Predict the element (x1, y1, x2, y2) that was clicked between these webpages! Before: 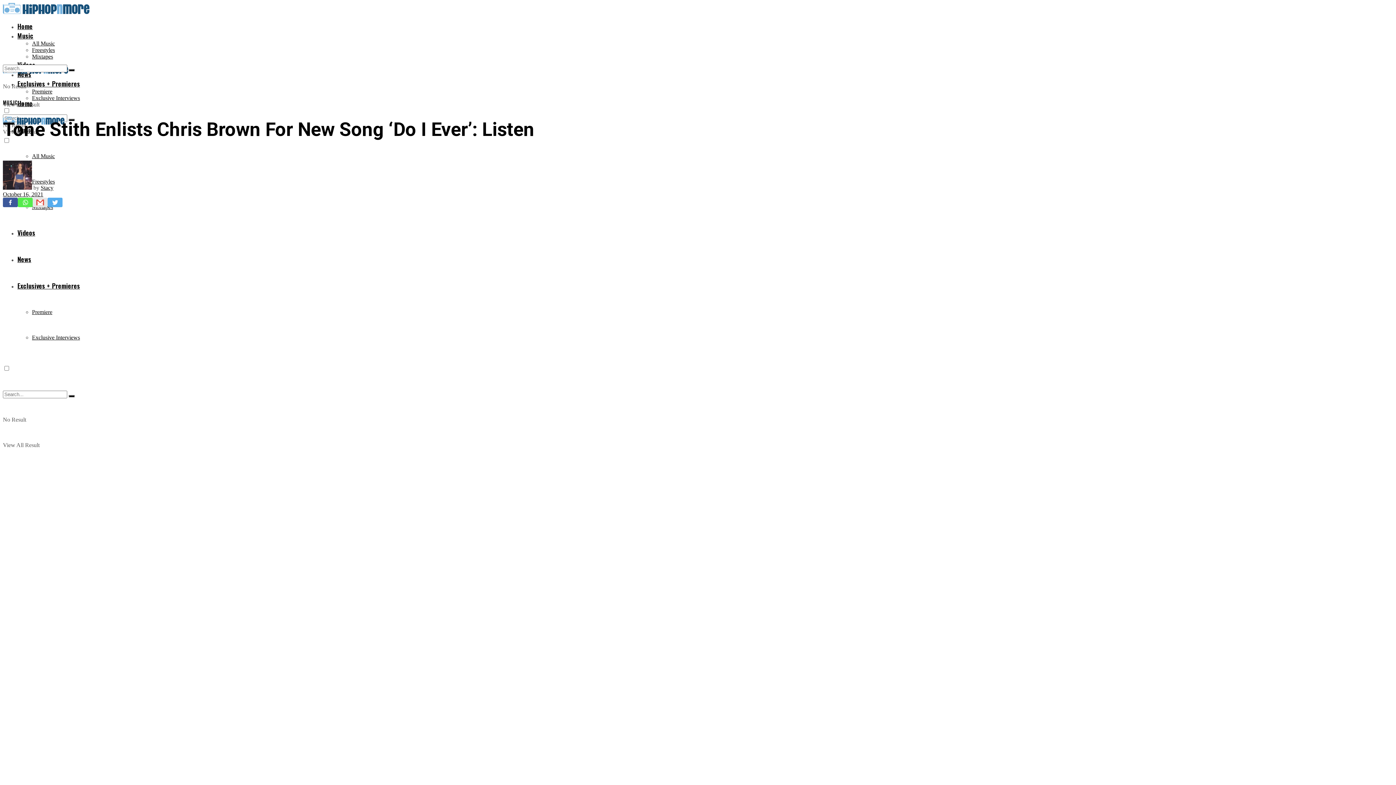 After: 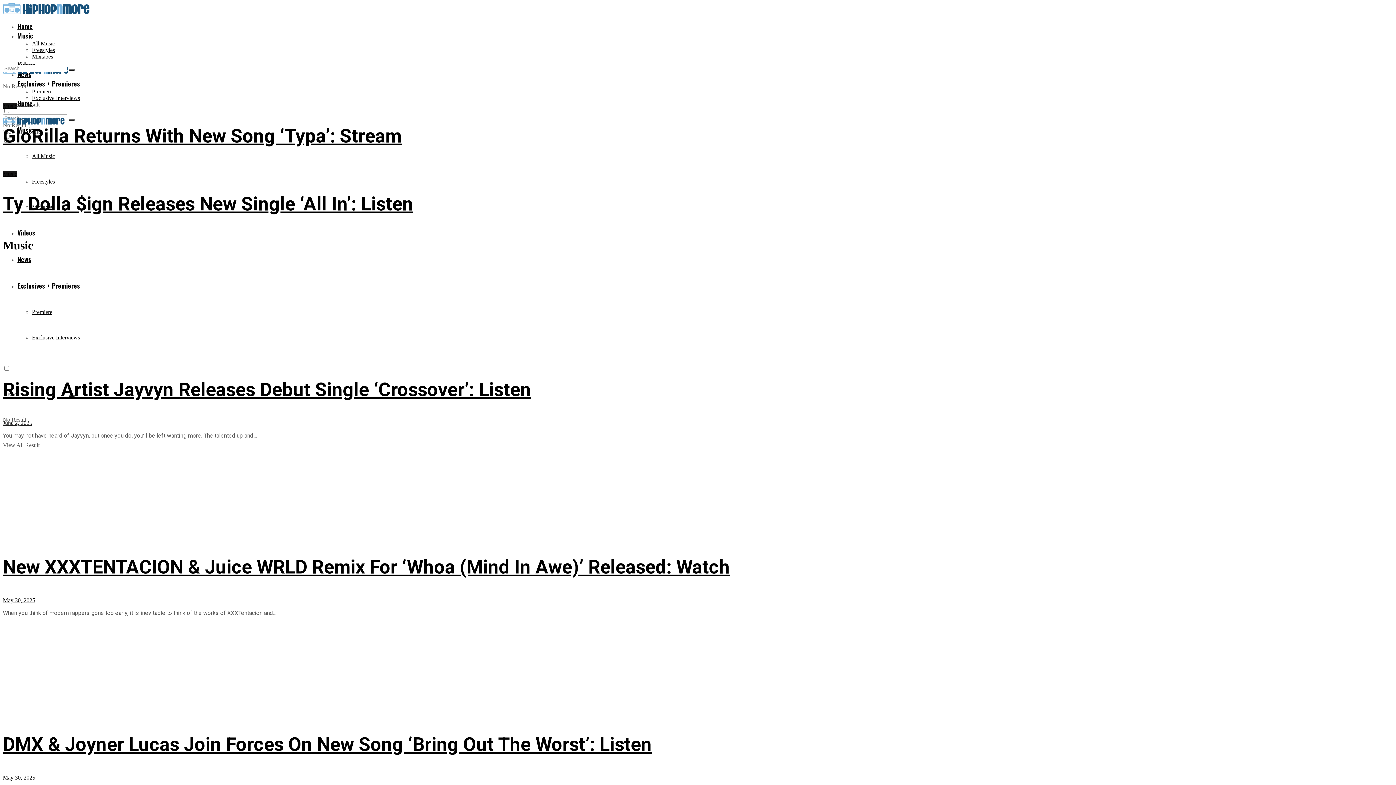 Action: label: Music bbox: (17, 30, 33, 40)